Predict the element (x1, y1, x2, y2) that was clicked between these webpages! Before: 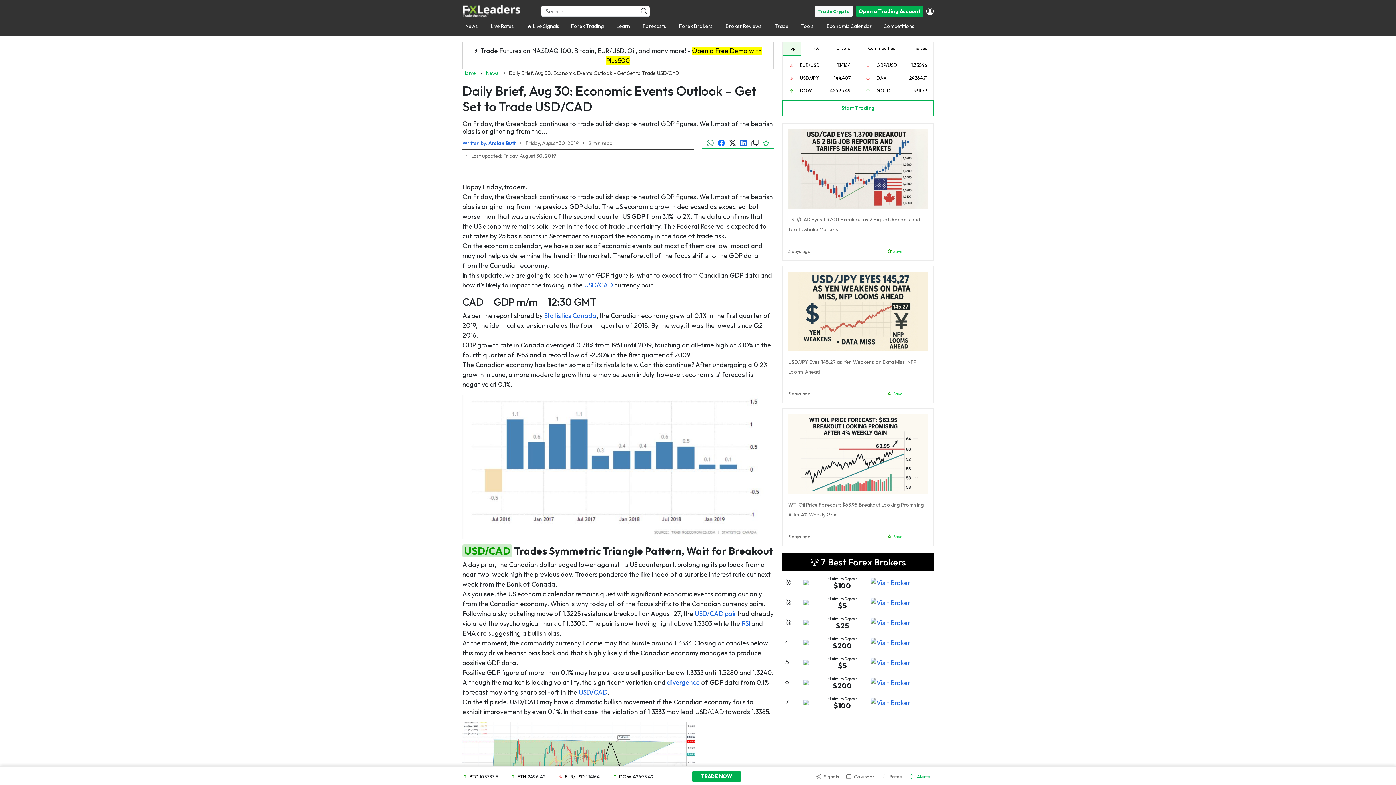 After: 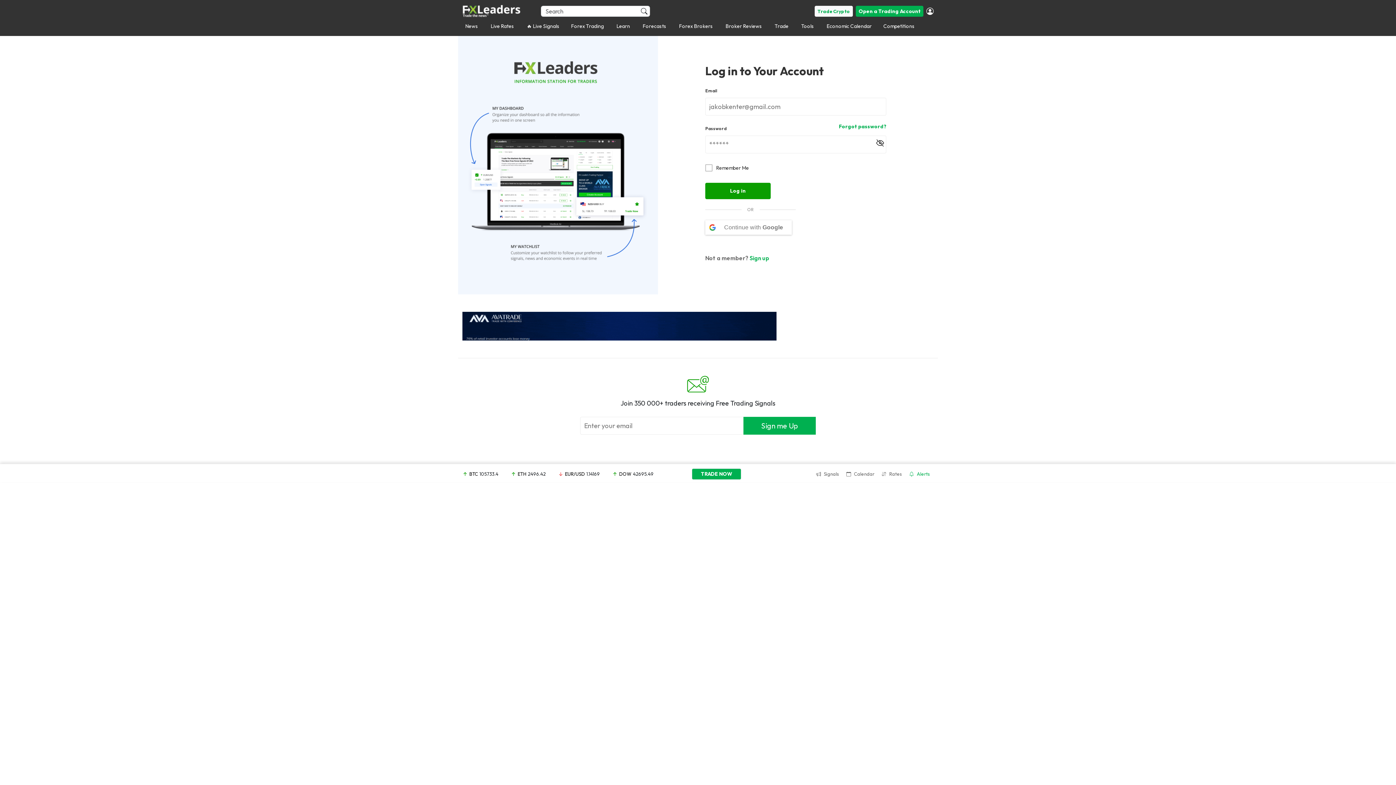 Action: bbox: (926, 5, 933, 16)